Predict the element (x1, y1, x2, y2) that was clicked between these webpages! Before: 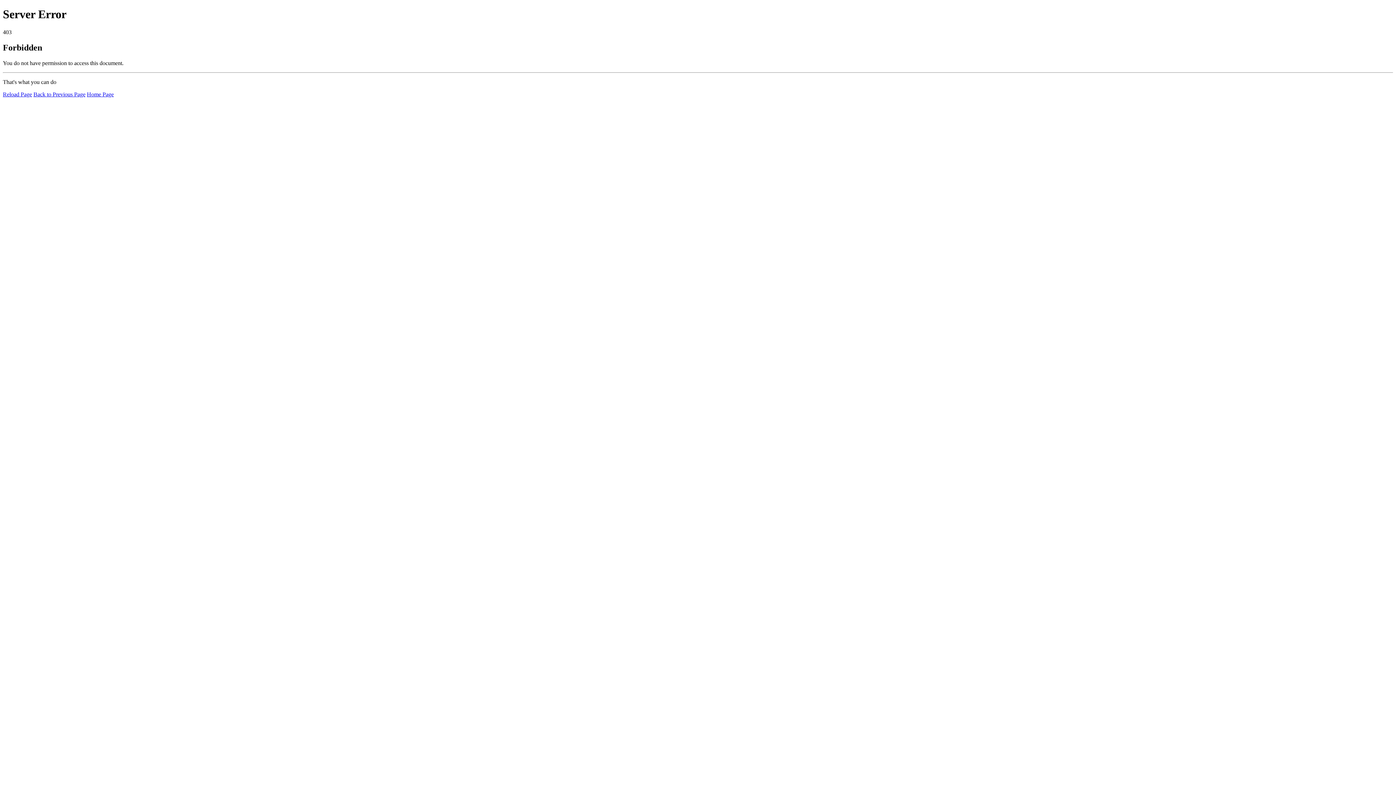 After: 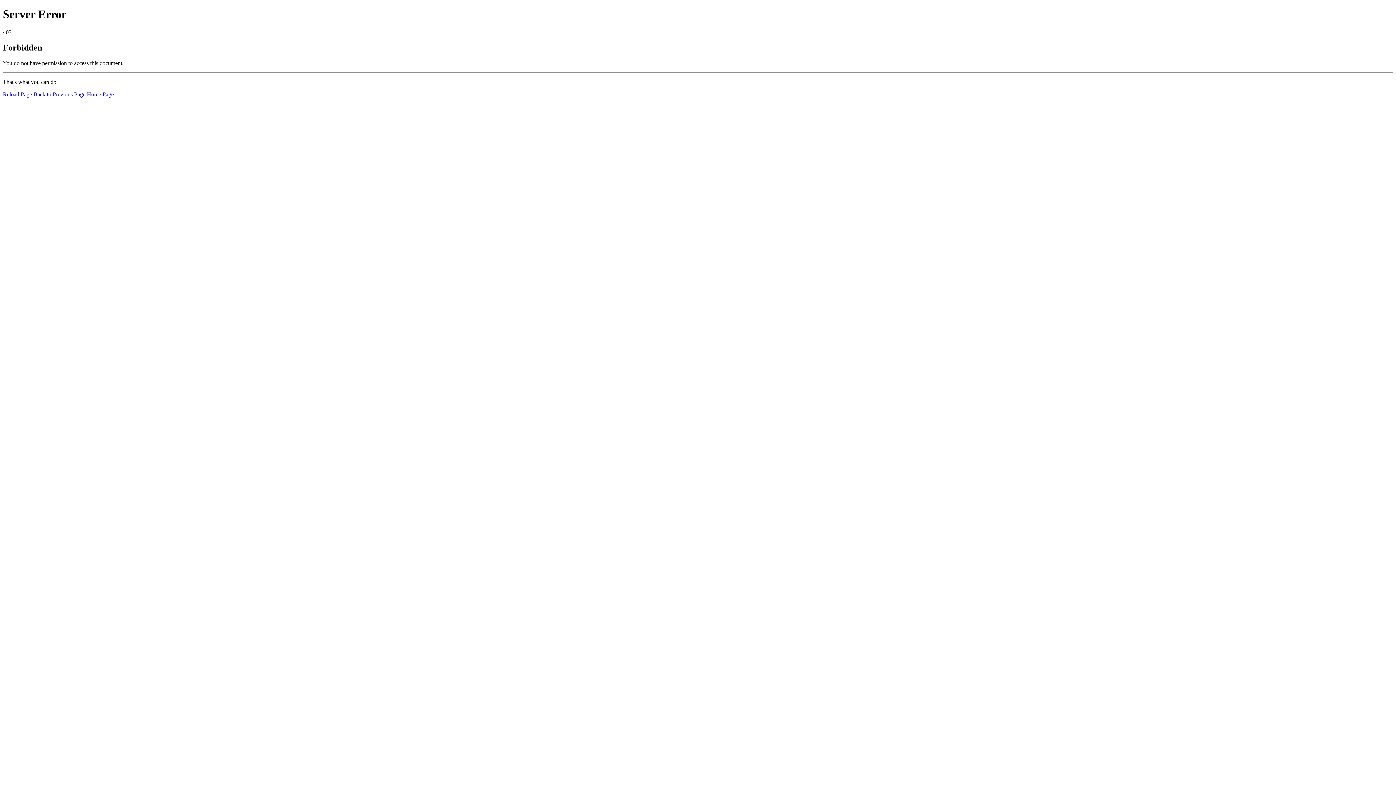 Action: label: Home Page bbox: (86, 91, 113, 97)